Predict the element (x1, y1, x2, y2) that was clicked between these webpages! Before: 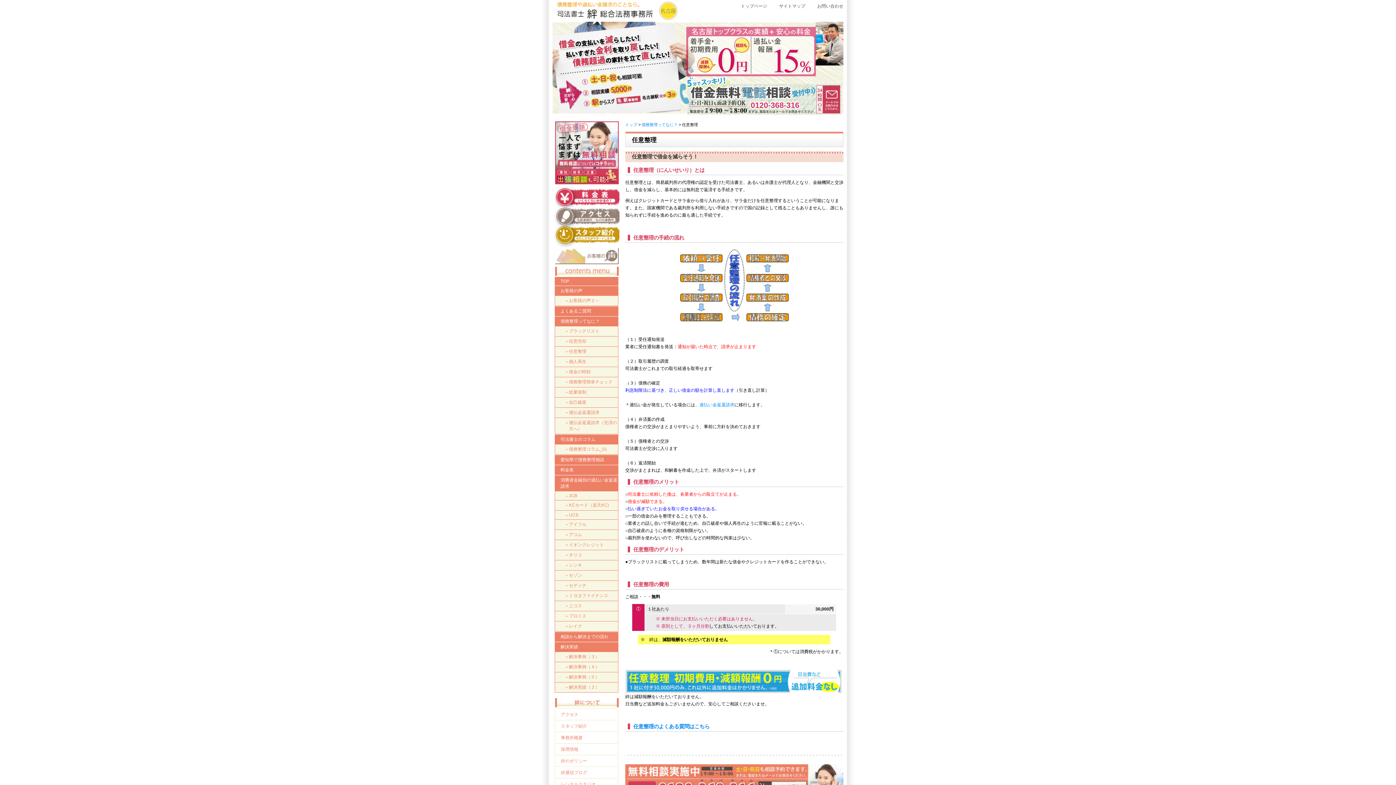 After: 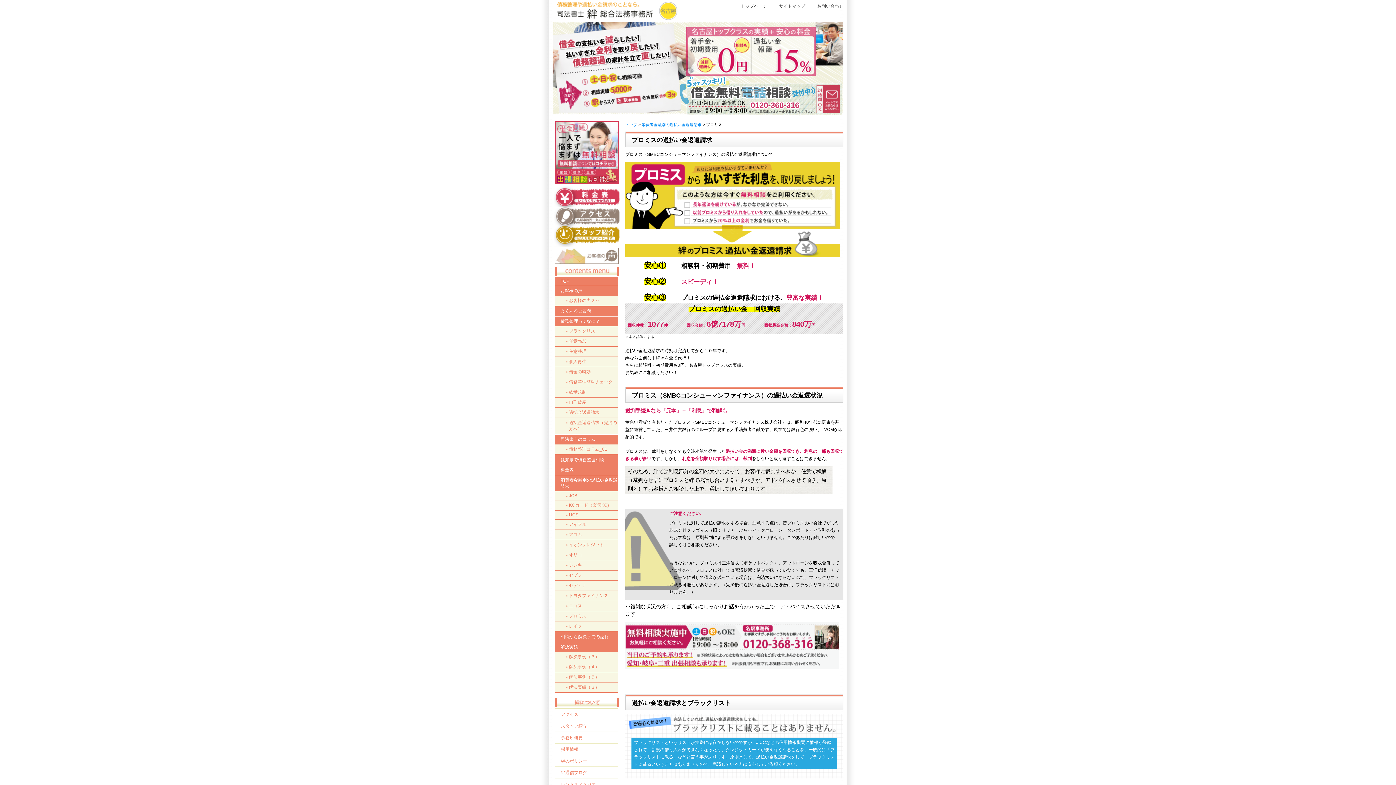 Action: bbox: (554, 611, 618, 621) label: プロミス